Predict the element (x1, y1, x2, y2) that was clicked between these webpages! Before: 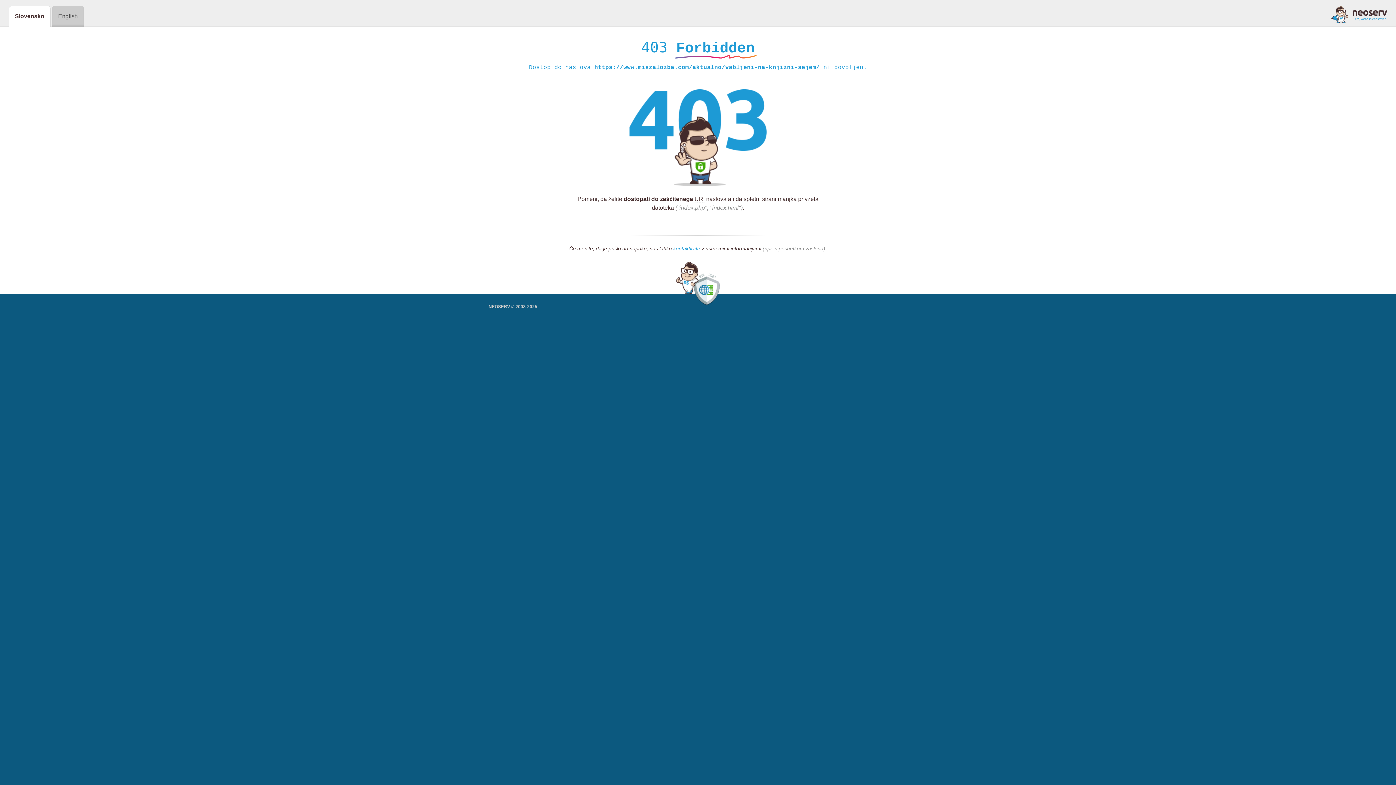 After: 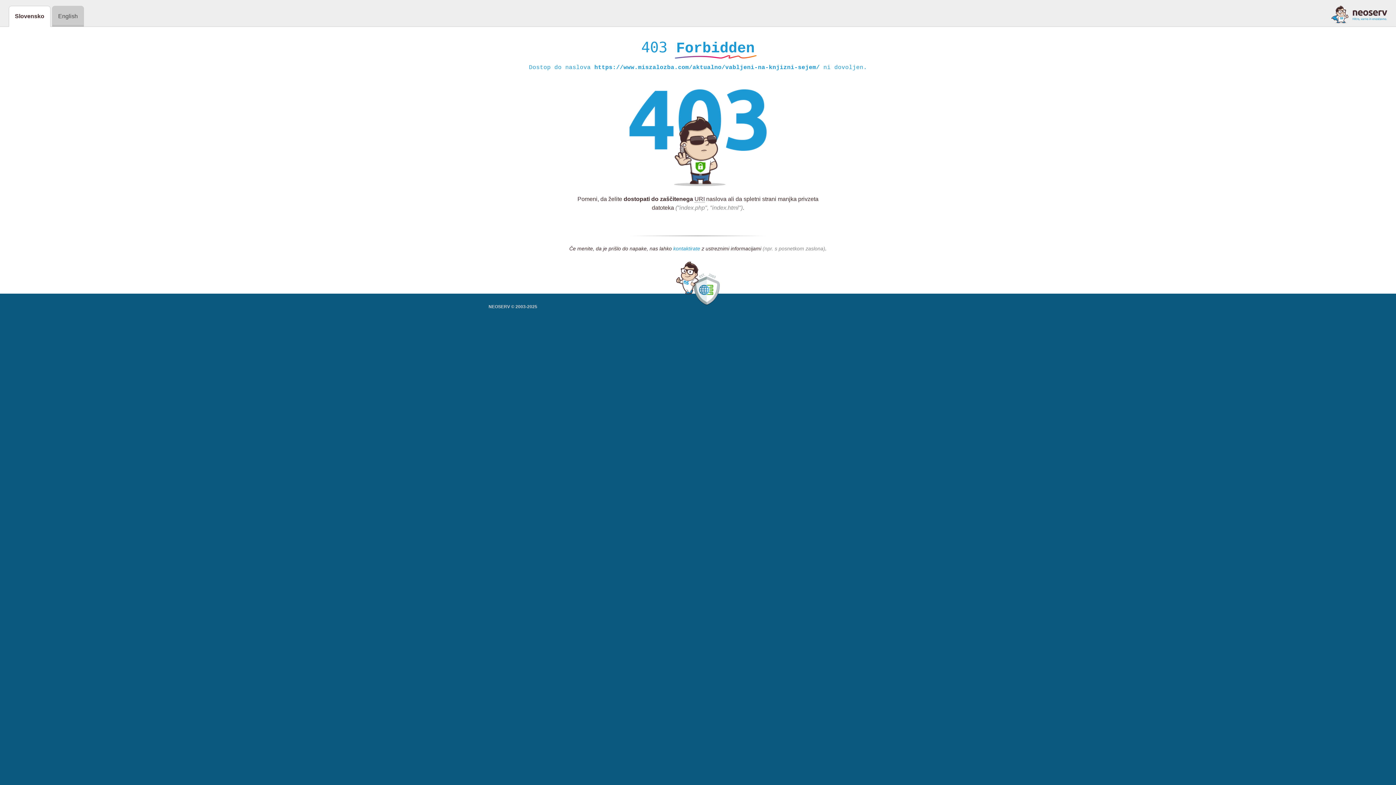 Action: label: kontaktirate bbox: (673, 245, 700, 252)